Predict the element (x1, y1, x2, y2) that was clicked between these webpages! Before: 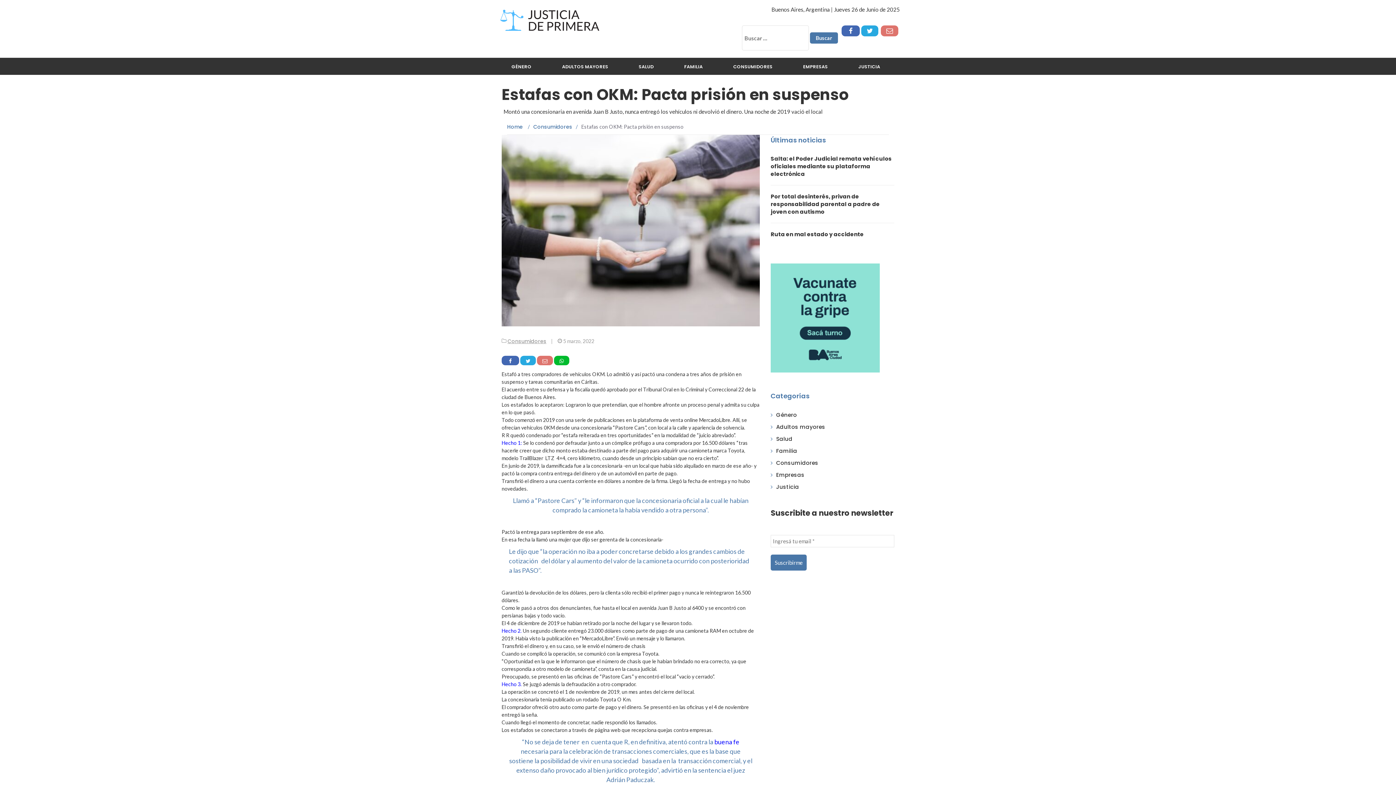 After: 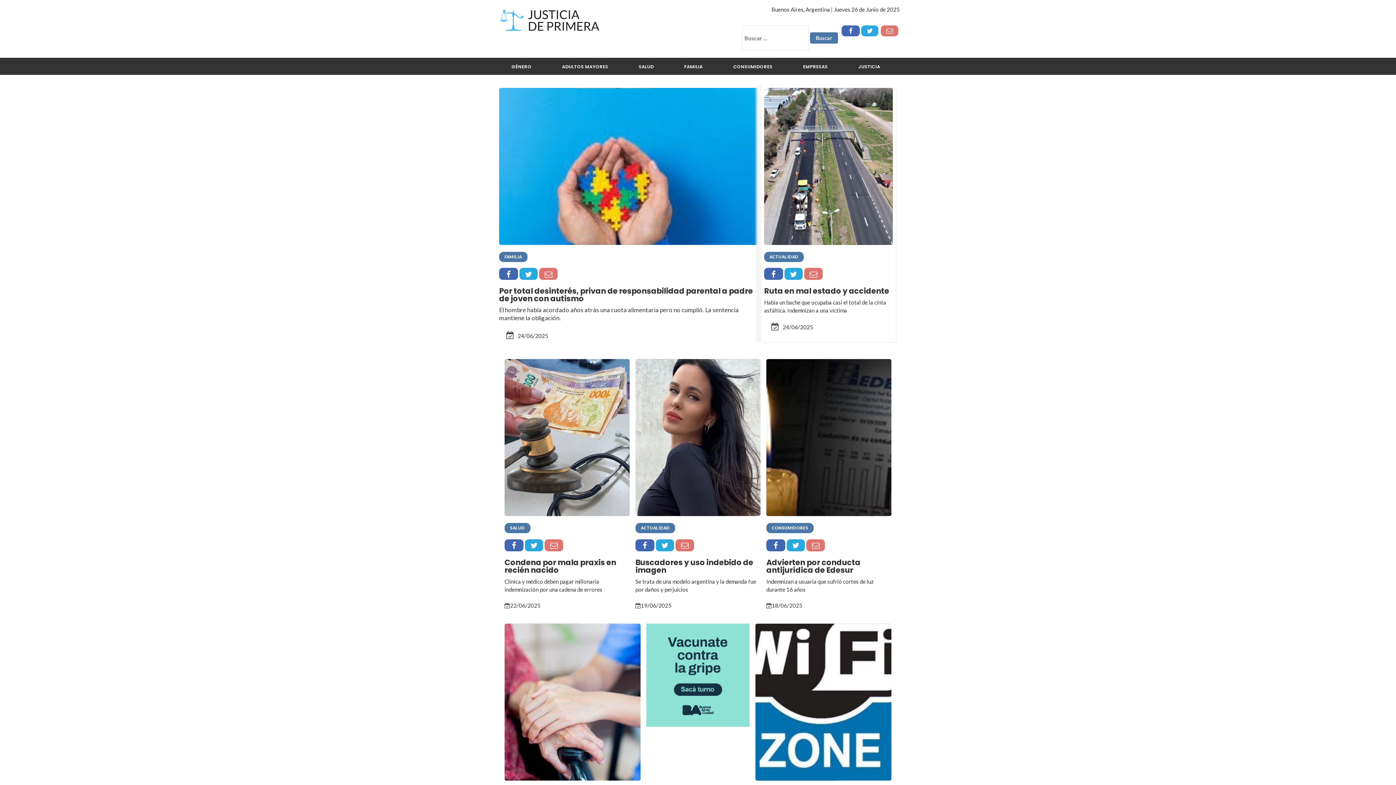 Action: bbox: (496, 16, 605, 23)